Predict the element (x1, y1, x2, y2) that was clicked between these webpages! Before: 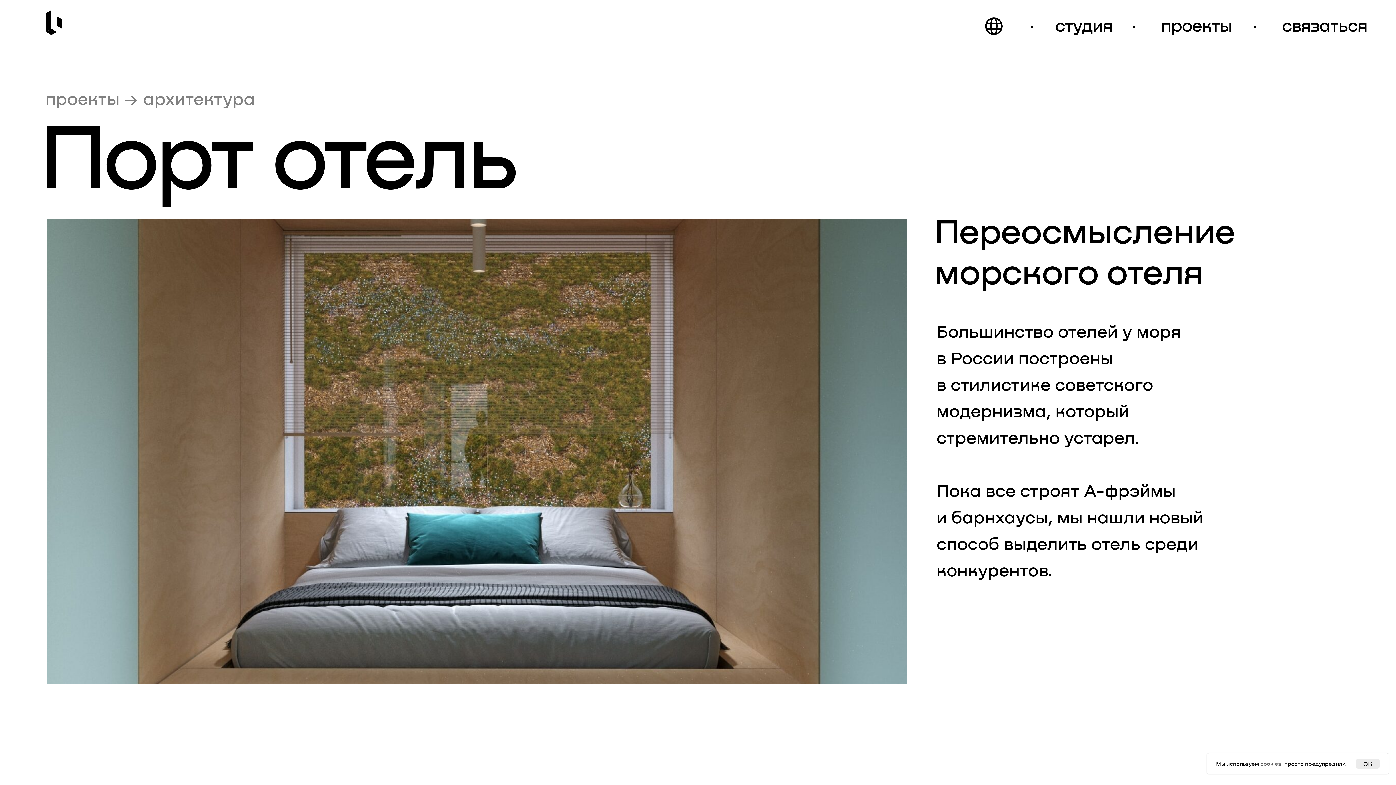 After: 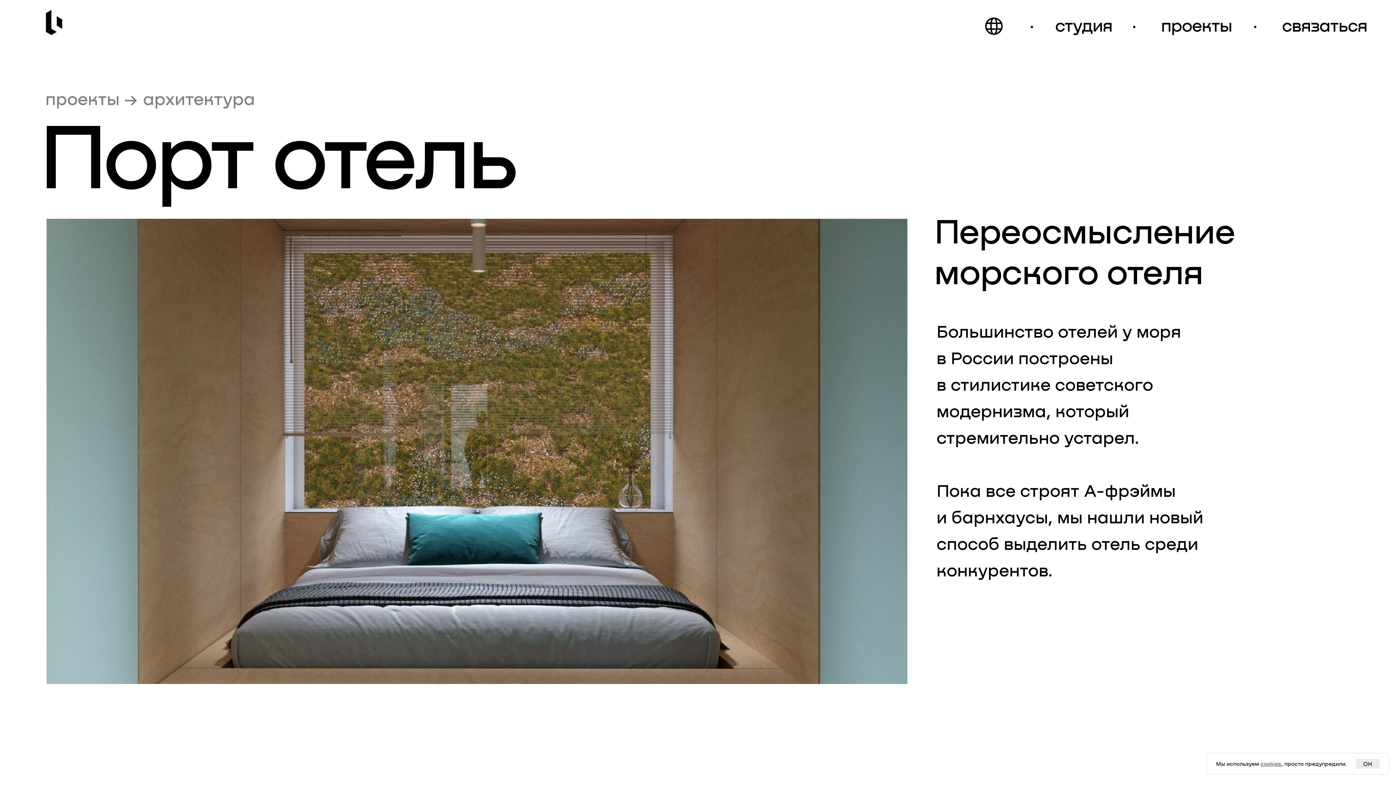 Action: bbox: (1260, 760, 1281, 767) label: cookies